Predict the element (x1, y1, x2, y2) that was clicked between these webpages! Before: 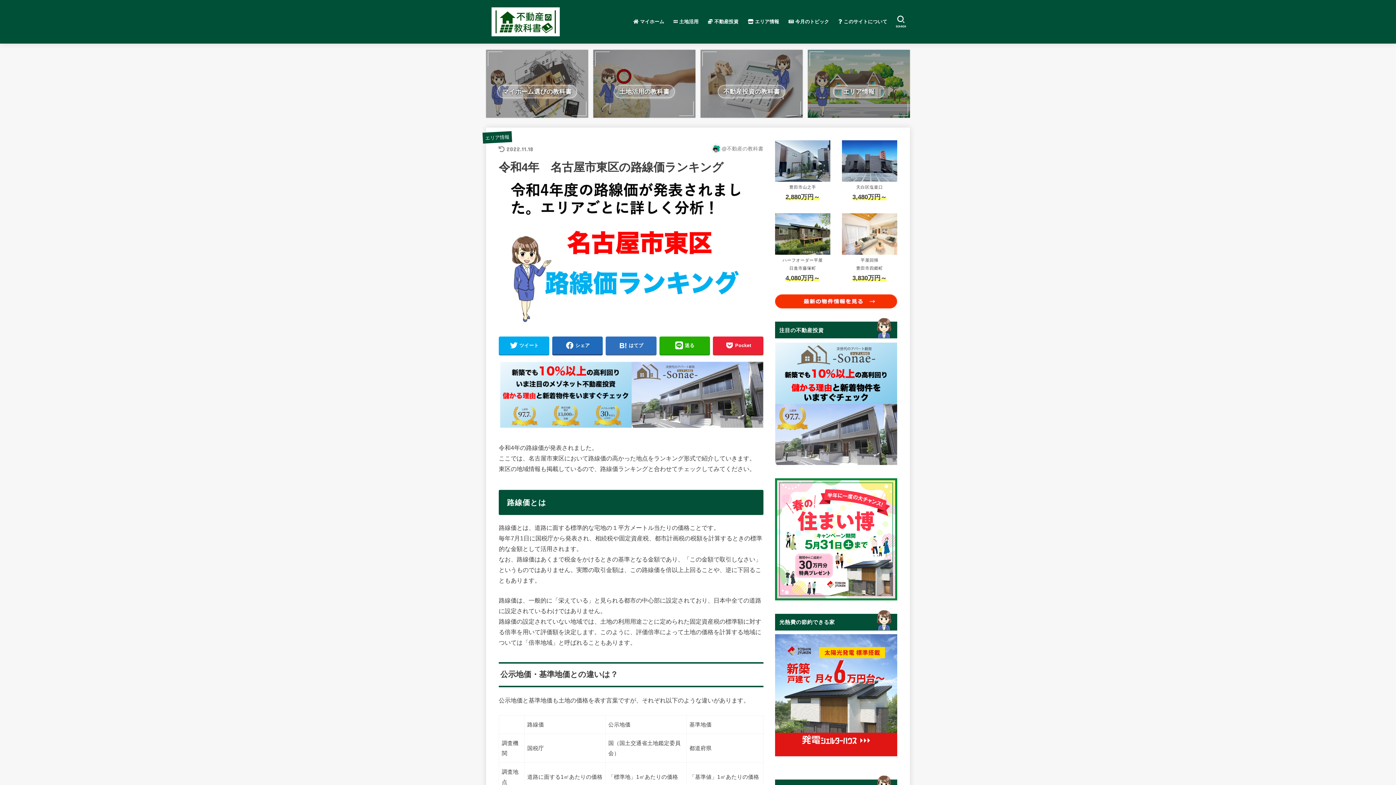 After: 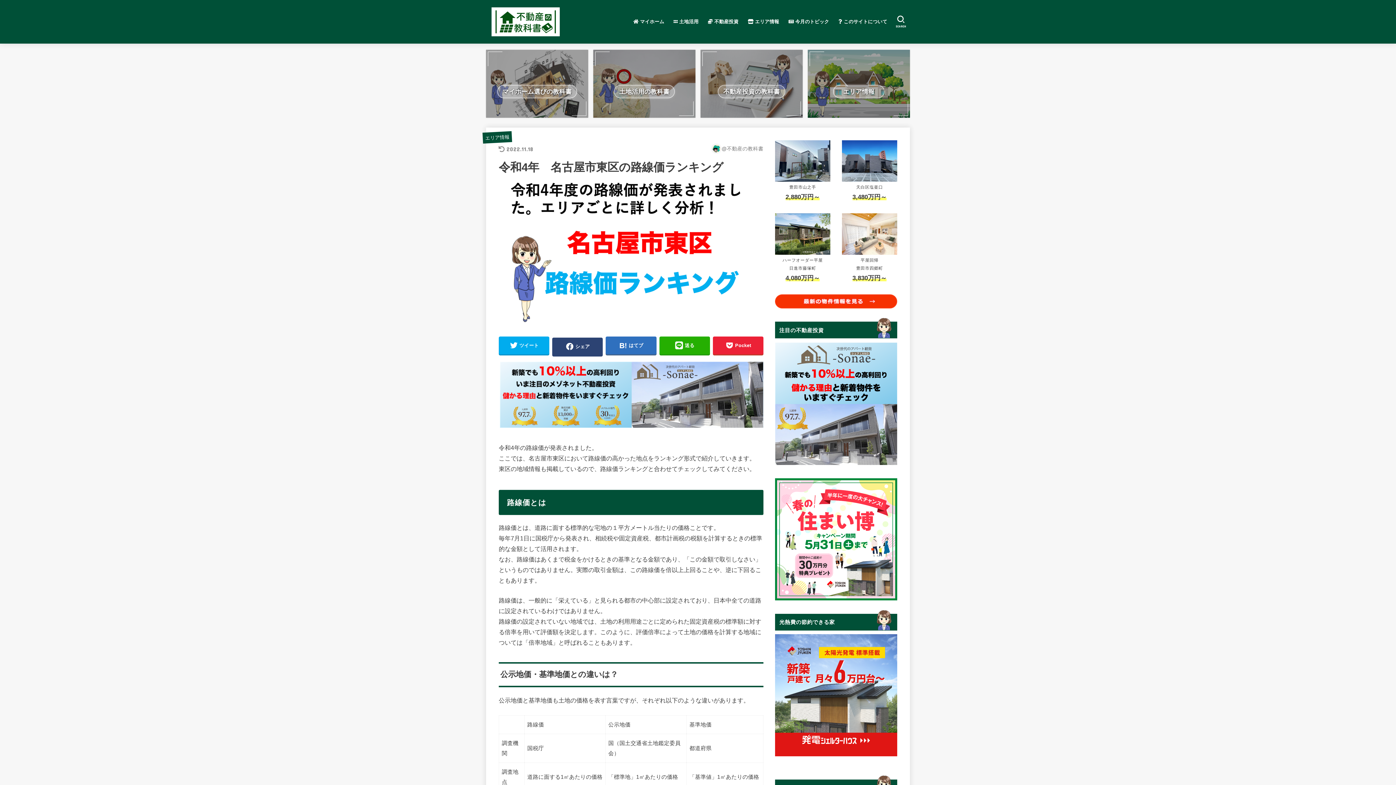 Action: label: シェア bbox: (552, 336, 603, 354)